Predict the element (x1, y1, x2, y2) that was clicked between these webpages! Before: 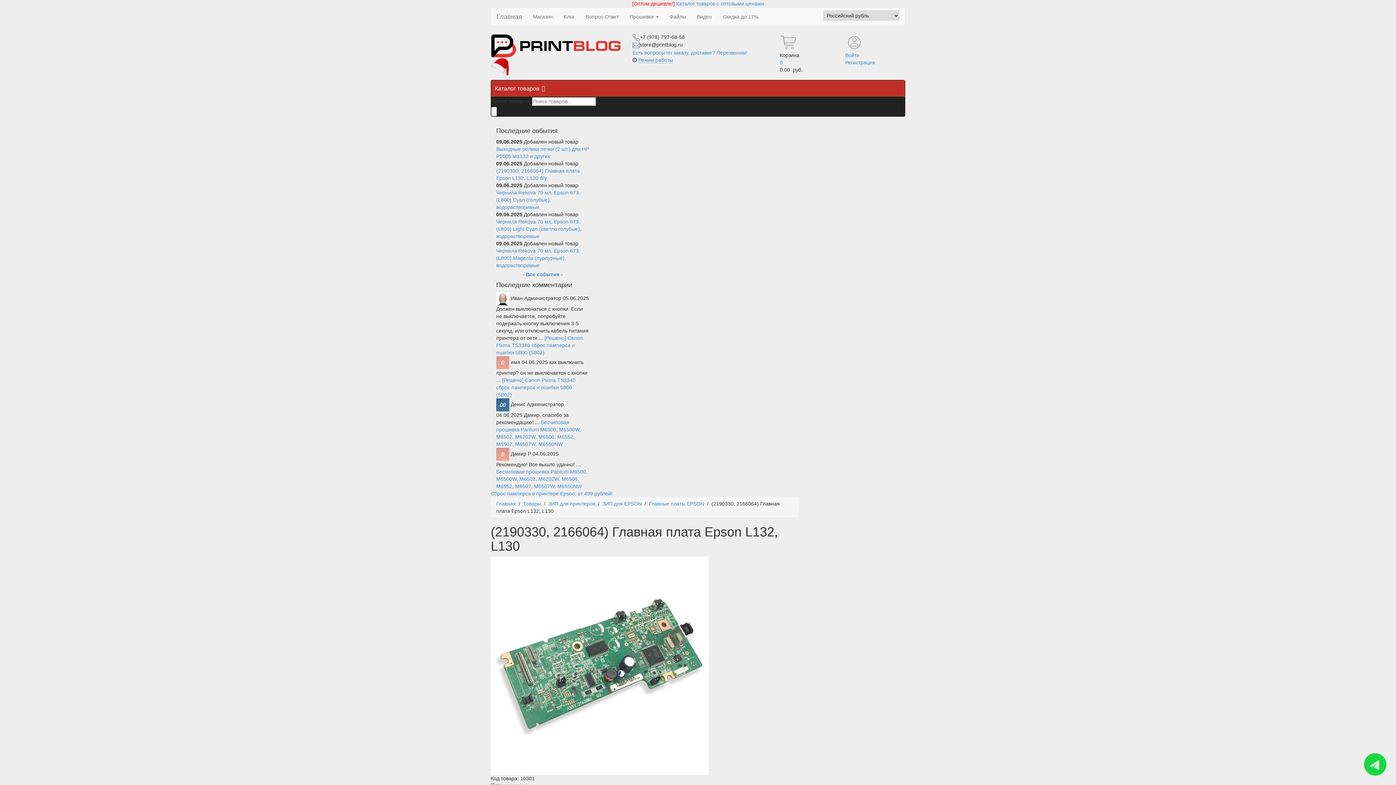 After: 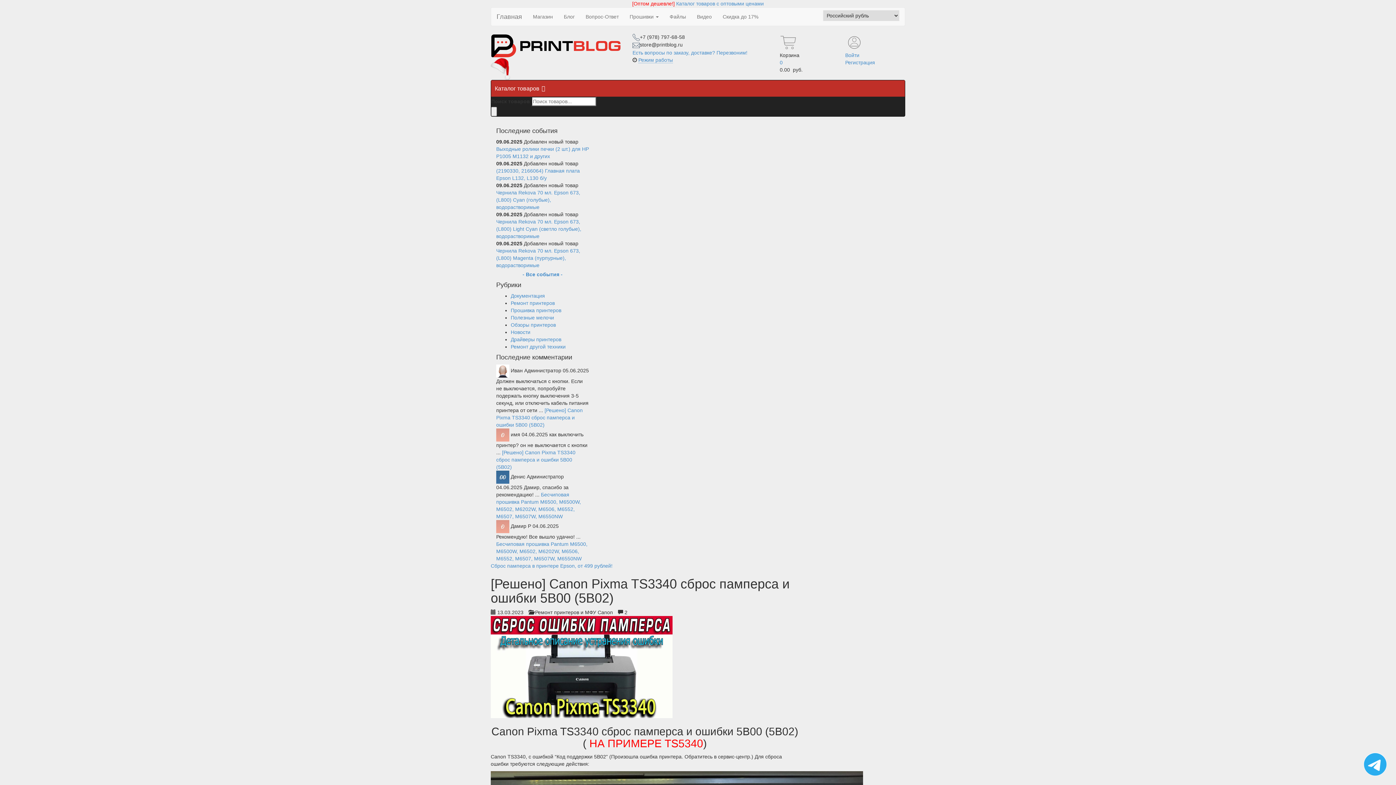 Action: bbox: (496, 377, 575, 397) label: [Решено] Canon Pixma TS3340 сброс памперса и ошибки 5B00 (5B02)